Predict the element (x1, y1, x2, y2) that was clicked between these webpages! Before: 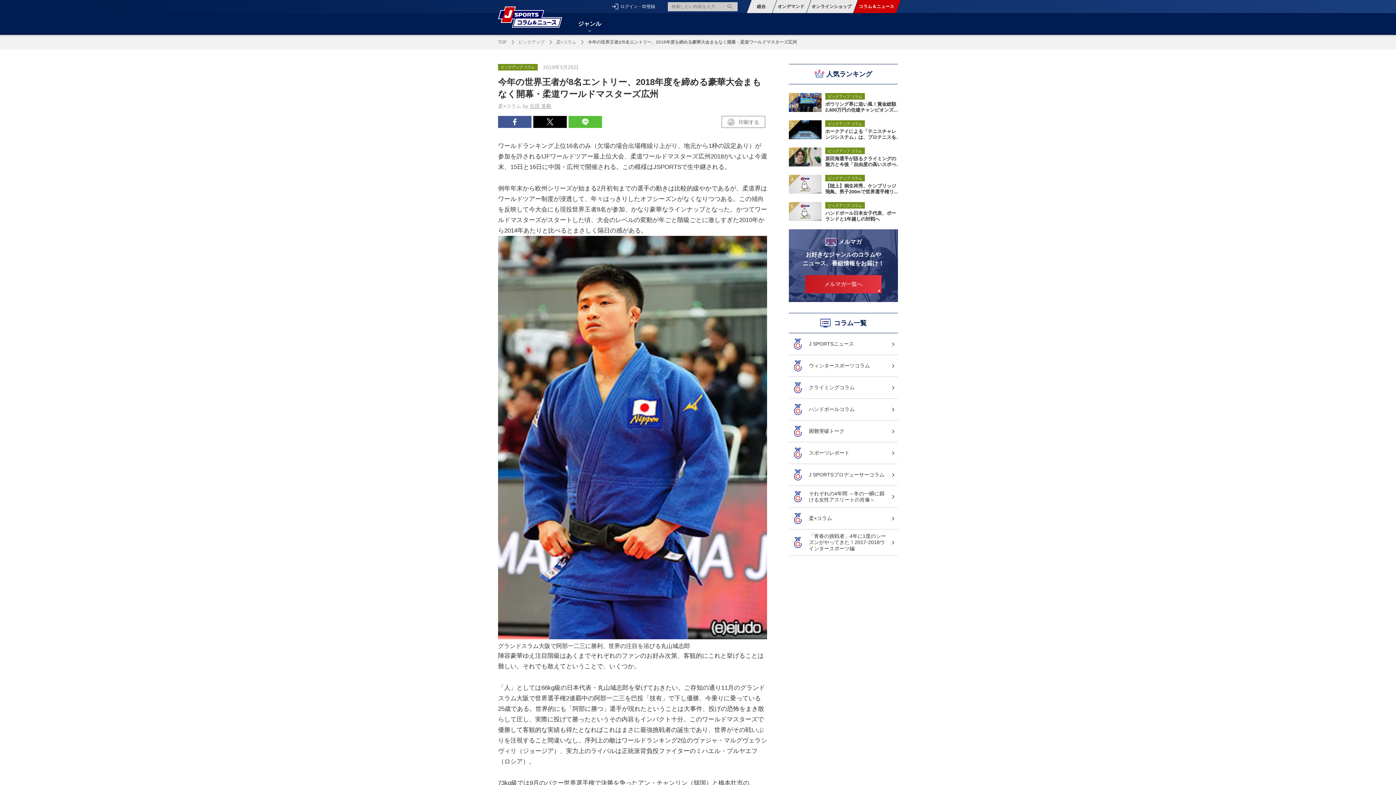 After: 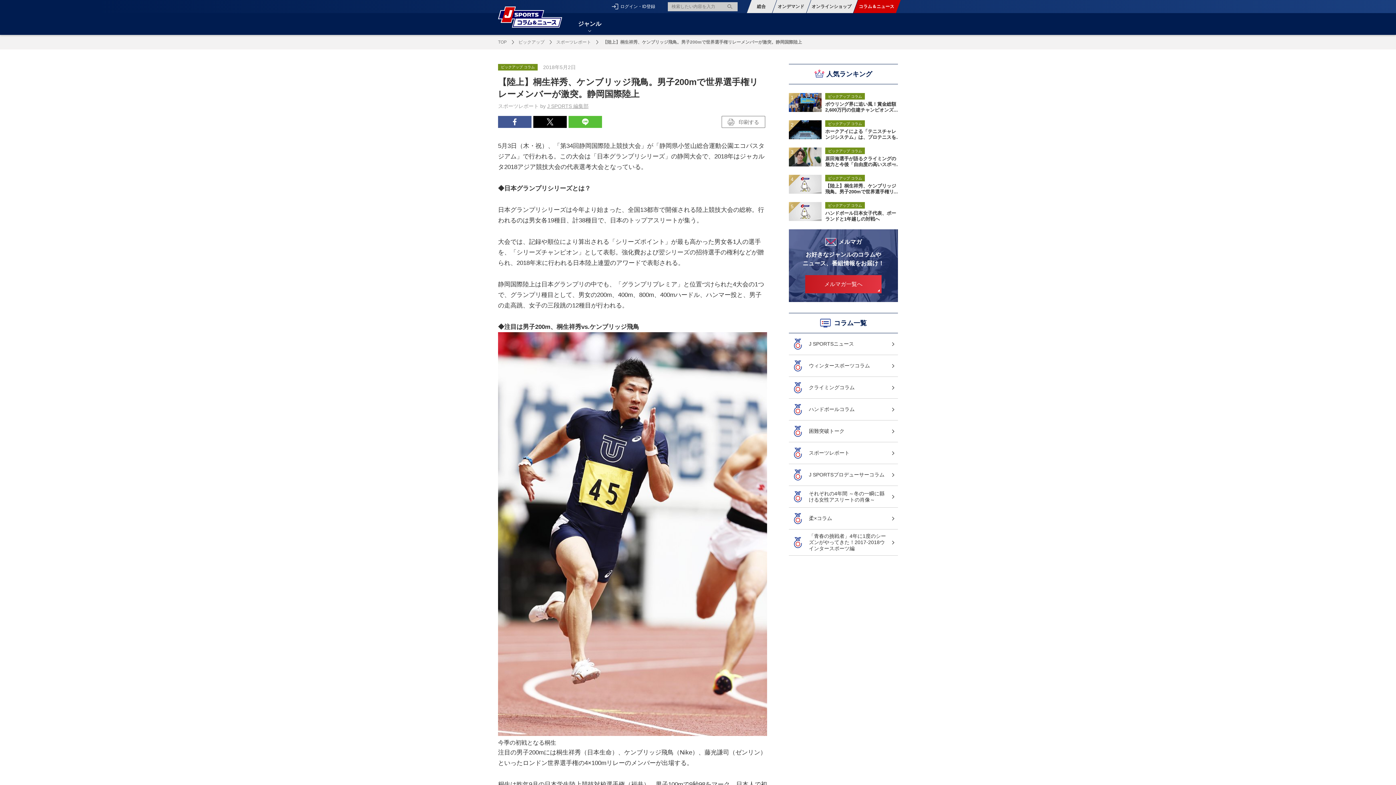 Action: bbox: (825, 183, 898, 194) label: 【陸上】桐生祥秀、ケンブリッジ飛鳥。男子200mで世界選手権リレーメンバーが激突。静岡国際陸上